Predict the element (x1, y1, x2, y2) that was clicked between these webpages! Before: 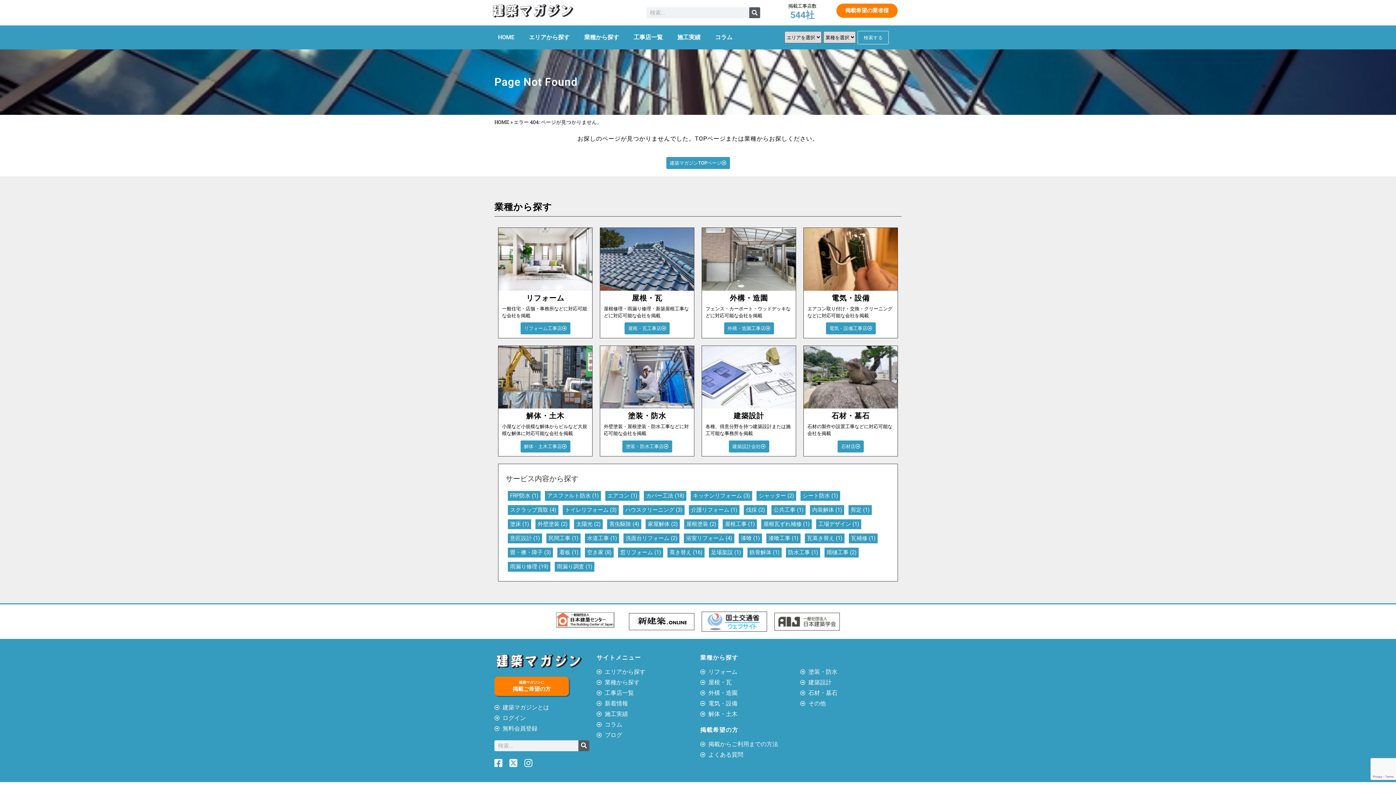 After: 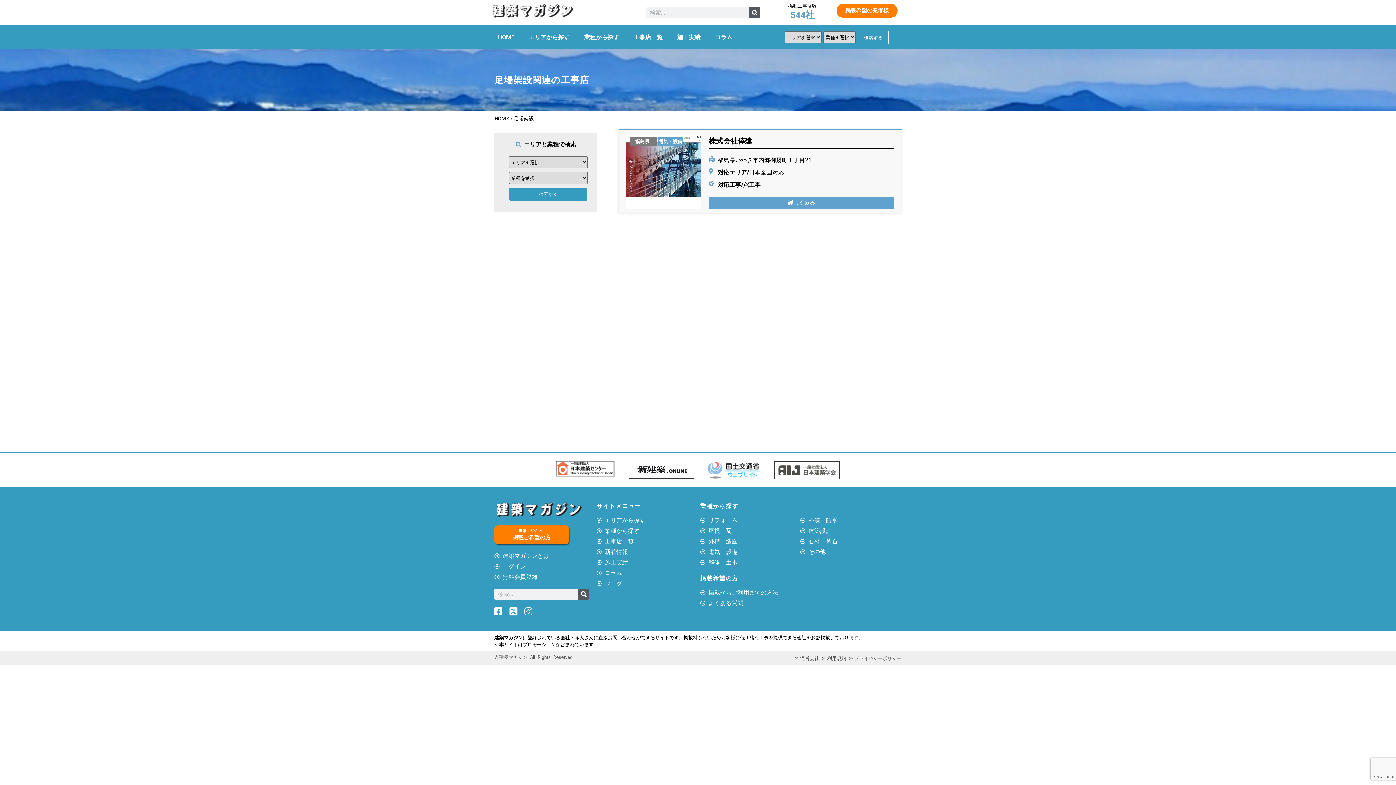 Action: label: 足場架設 (1個の項目) bbox: (709, 547, 743, 557)